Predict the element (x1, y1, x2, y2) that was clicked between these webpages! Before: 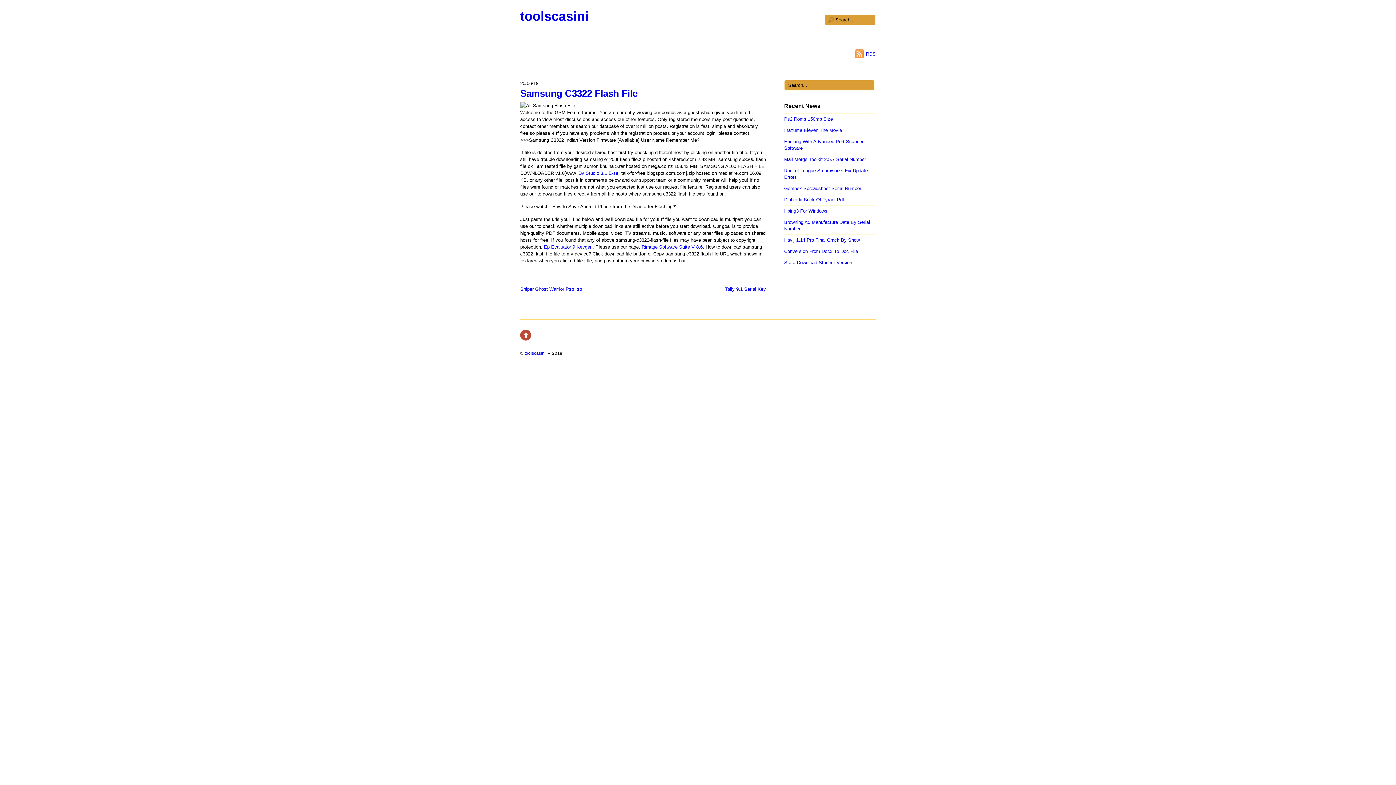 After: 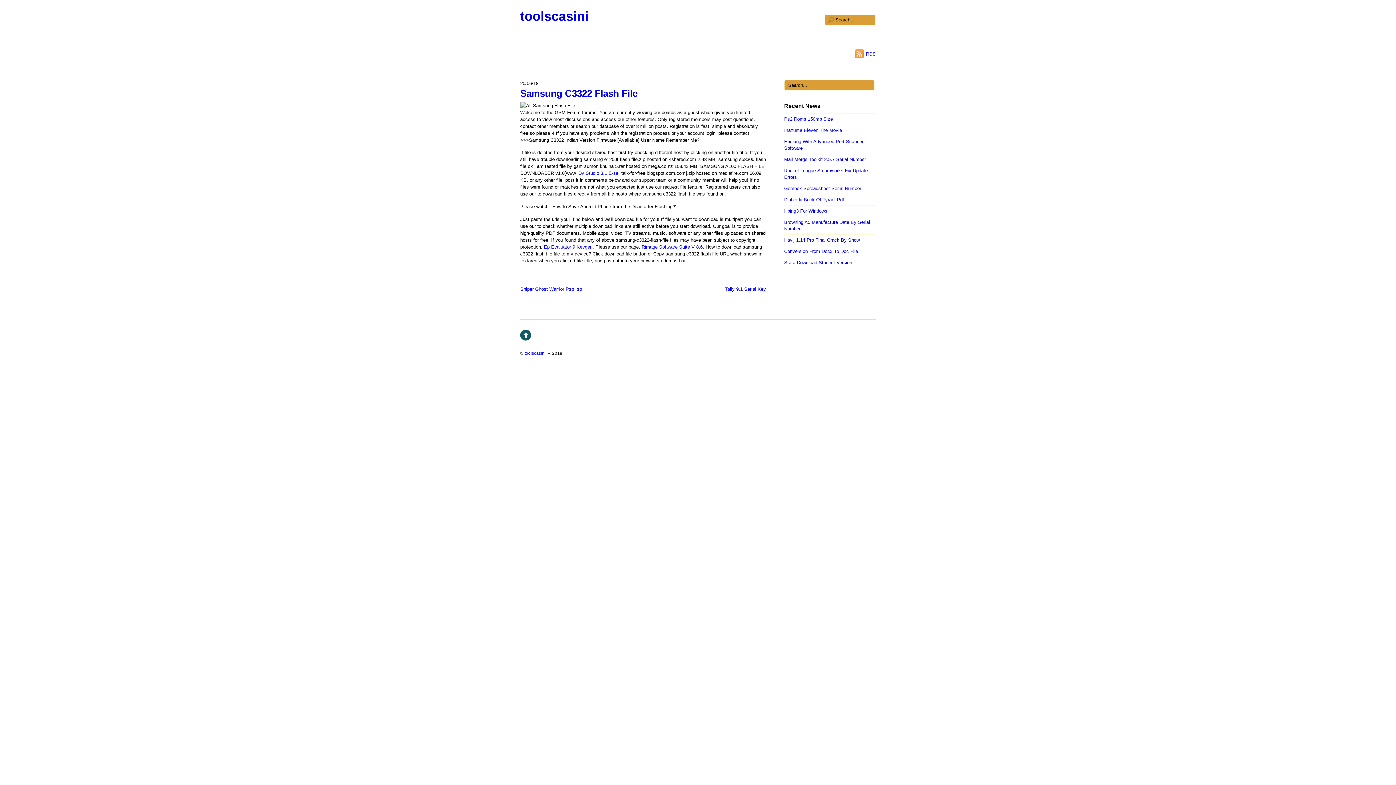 Action: label: ↑ bbox: (520, 329, 531, 340)